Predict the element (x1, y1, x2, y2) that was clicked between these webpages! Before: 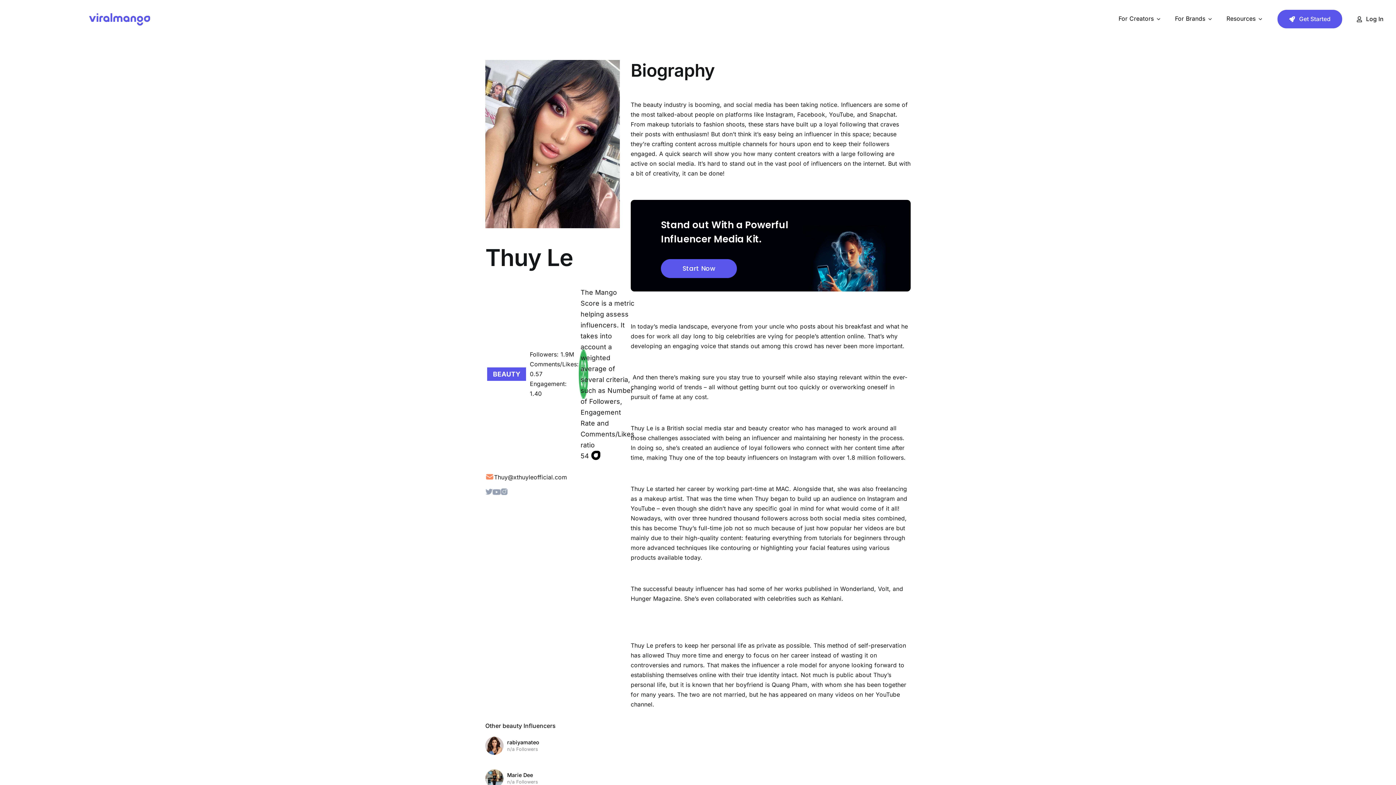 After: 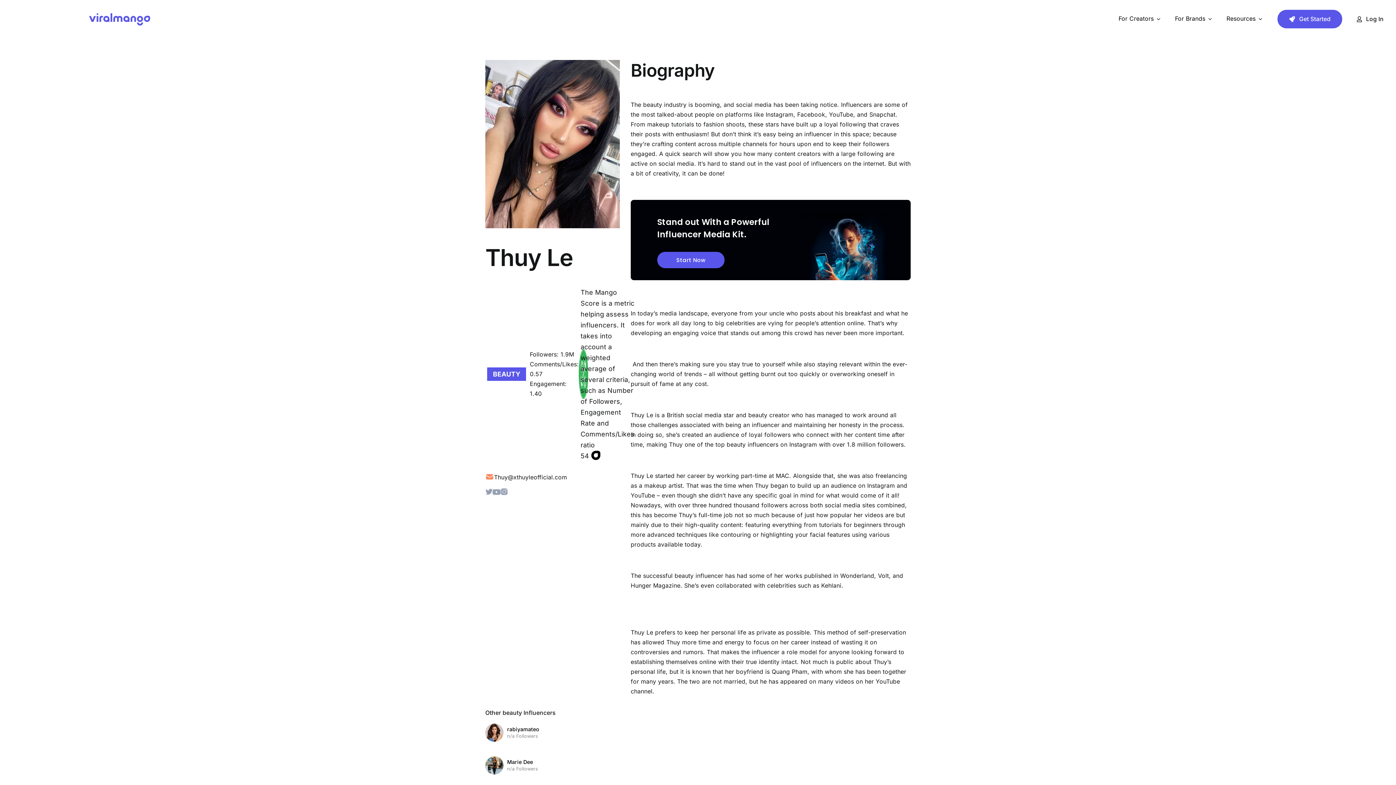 Action: bbox: (485, 489, 492, 496)